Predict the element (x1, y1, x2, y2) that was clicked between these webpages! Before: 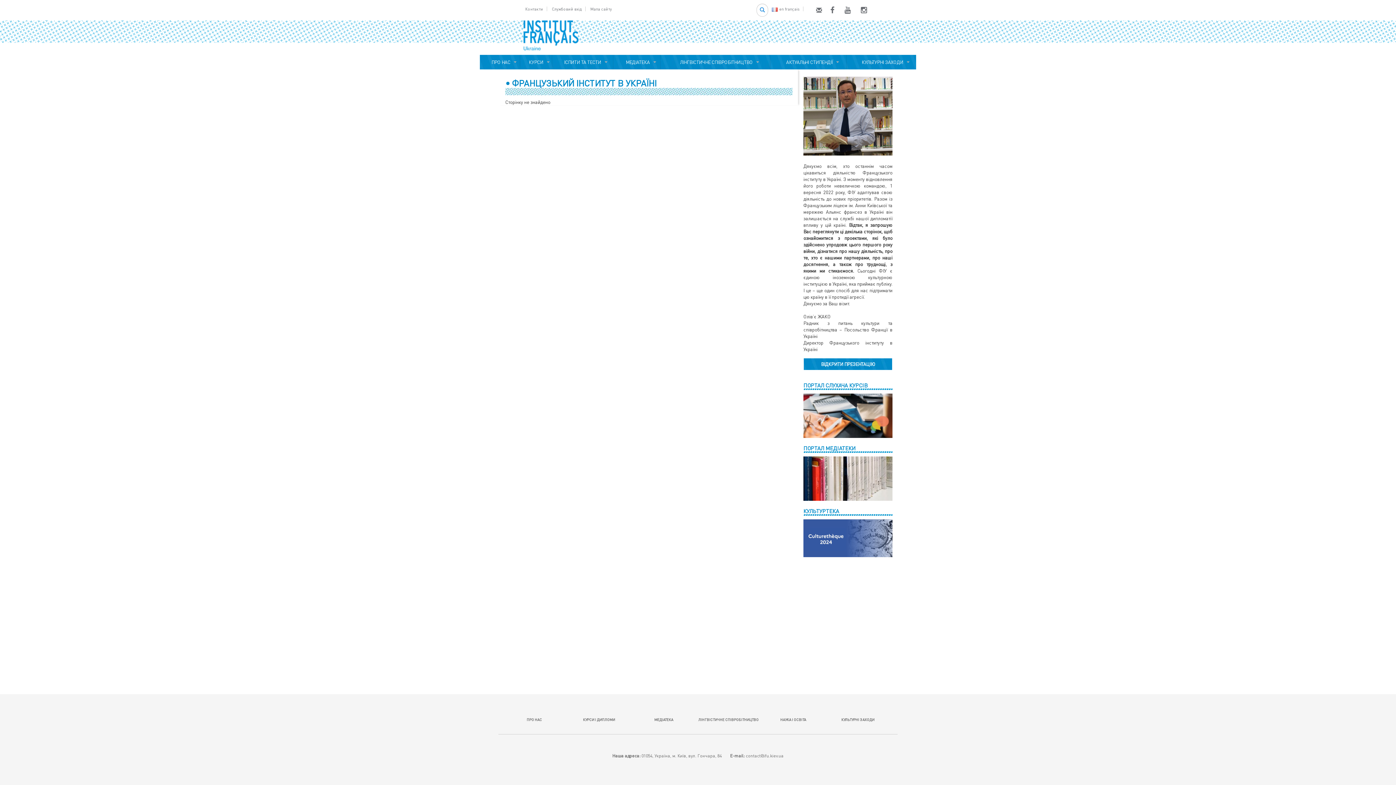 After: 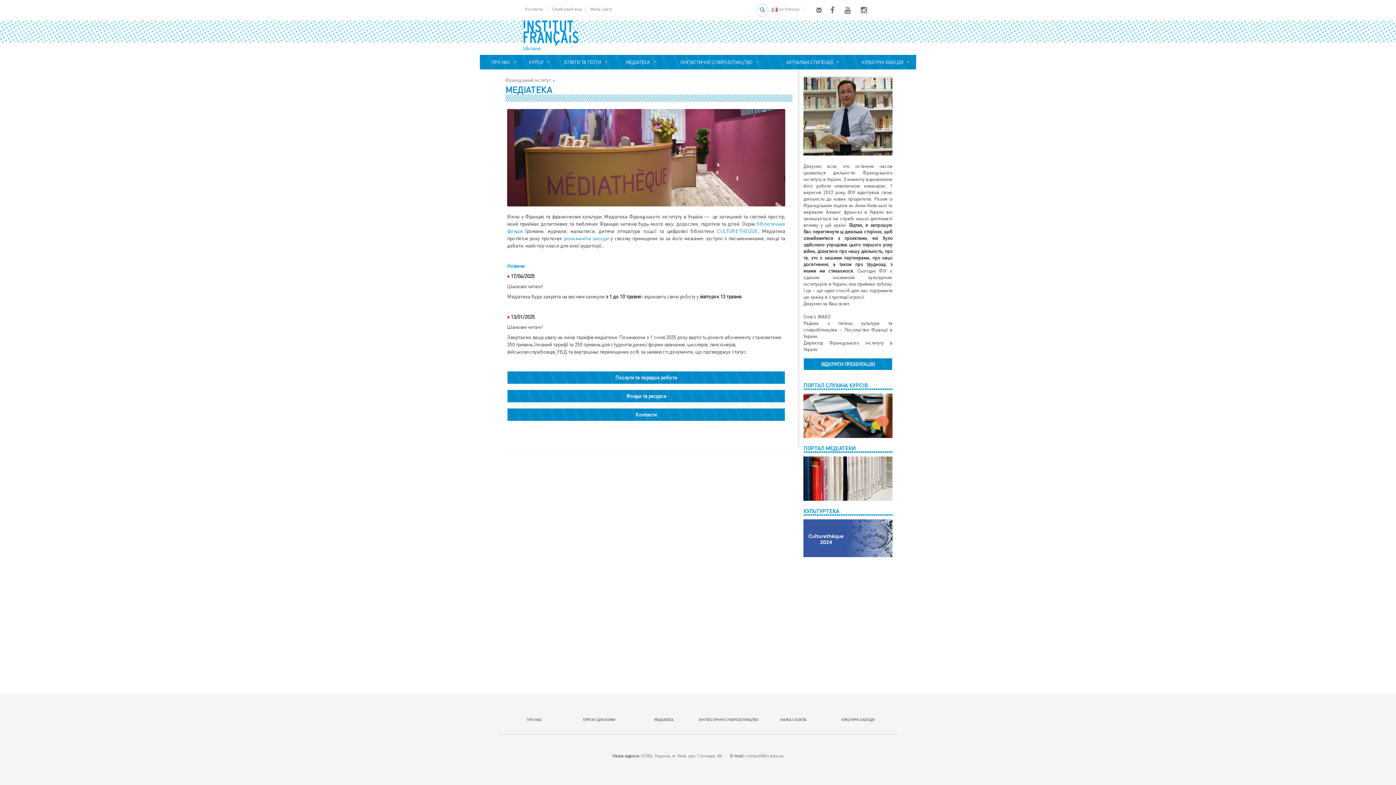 Action: label:   МЕДІАТЕКА bbox: (613, 54, 660, 69)